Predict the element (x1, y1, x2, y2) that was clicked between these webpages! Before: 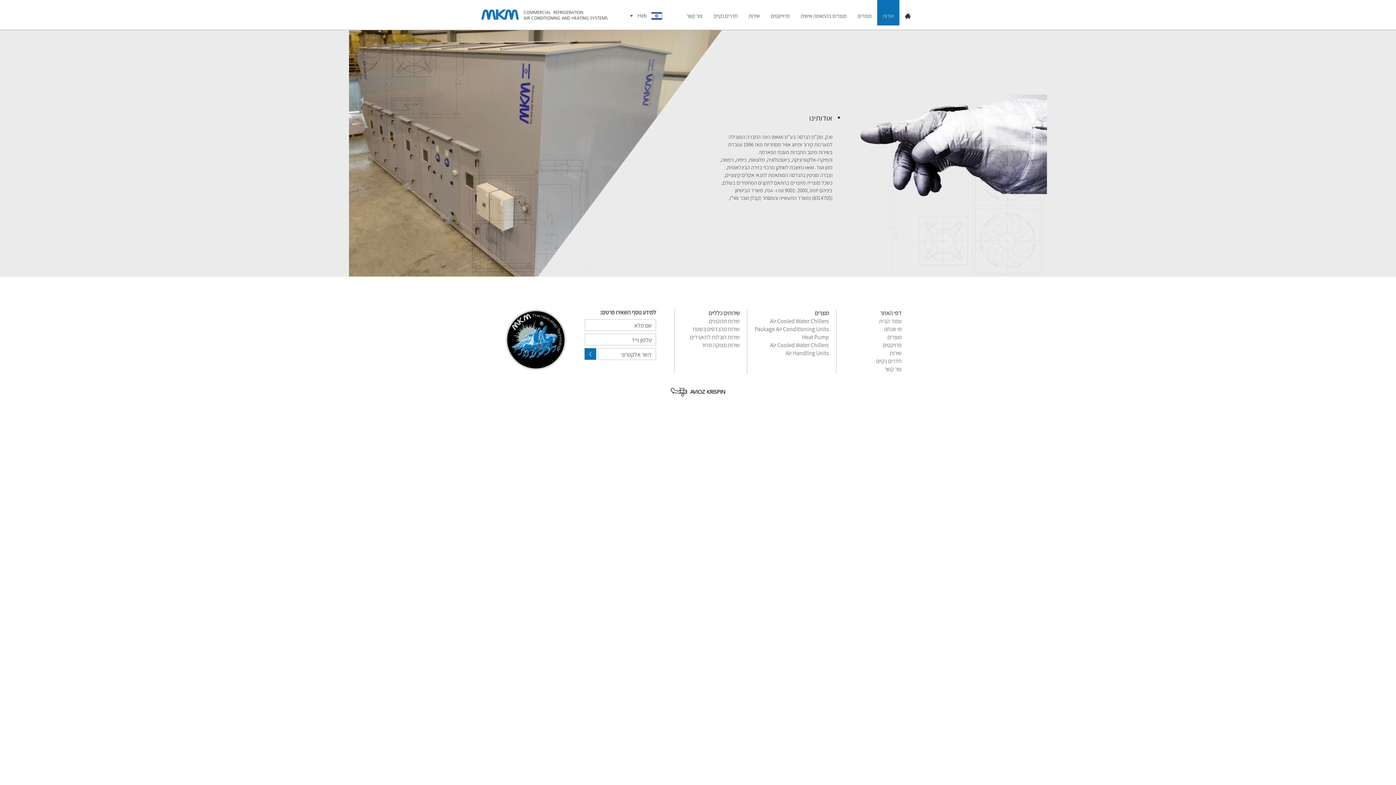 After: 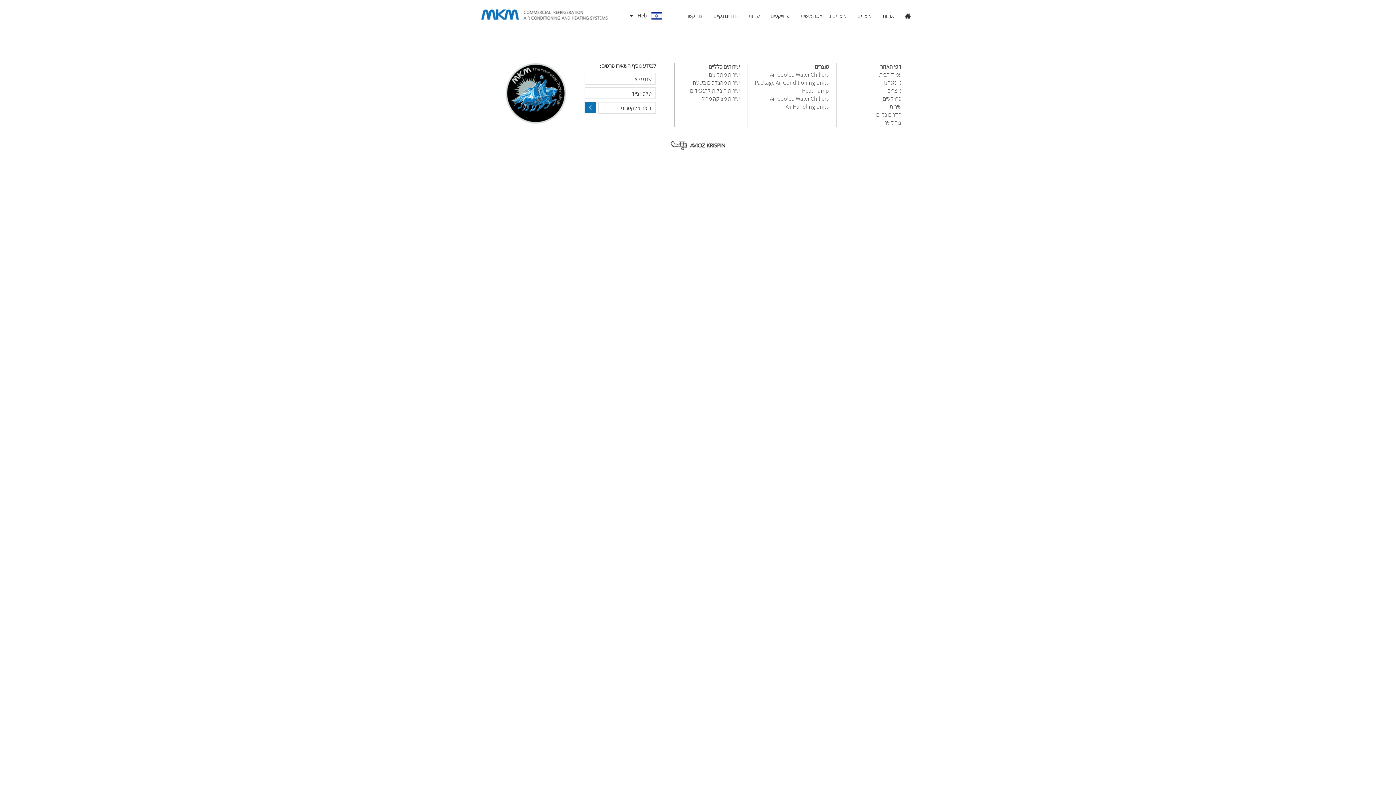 Action: bbox: (685, 325, 747, 333) label: שירות מהנדסים בשטח